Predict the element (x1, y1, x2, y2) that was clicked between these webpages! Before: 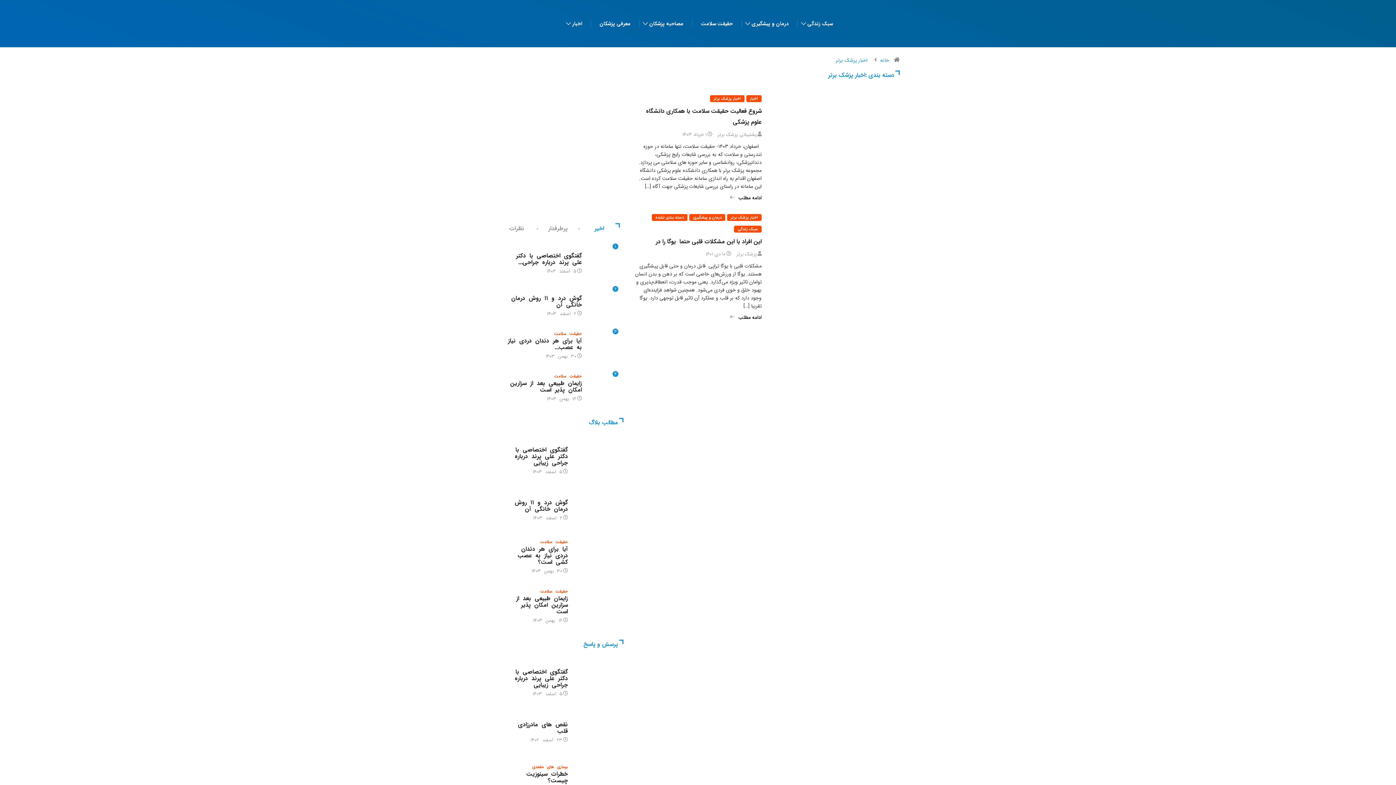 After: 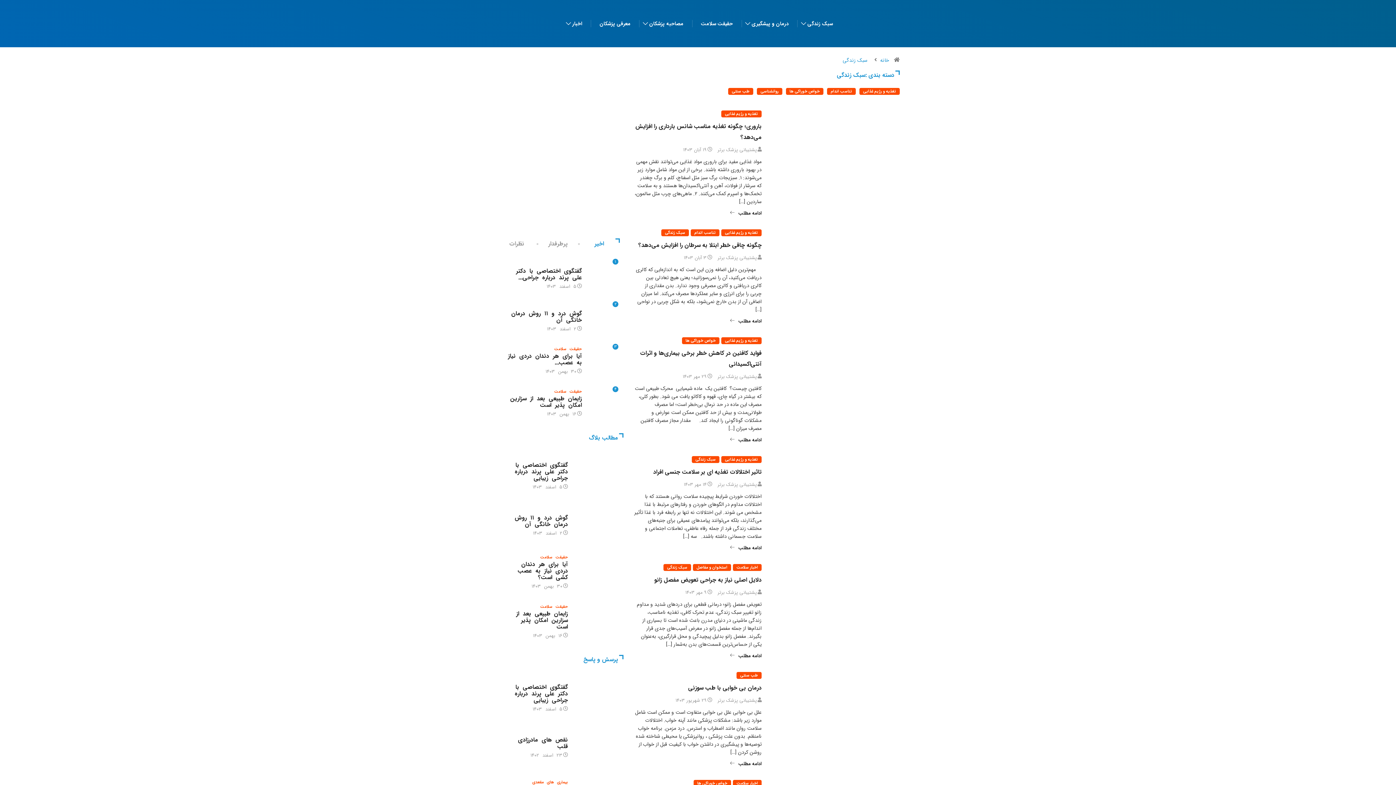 Action: bbox: (734, 225, 761, 232) label: سبک زندگی